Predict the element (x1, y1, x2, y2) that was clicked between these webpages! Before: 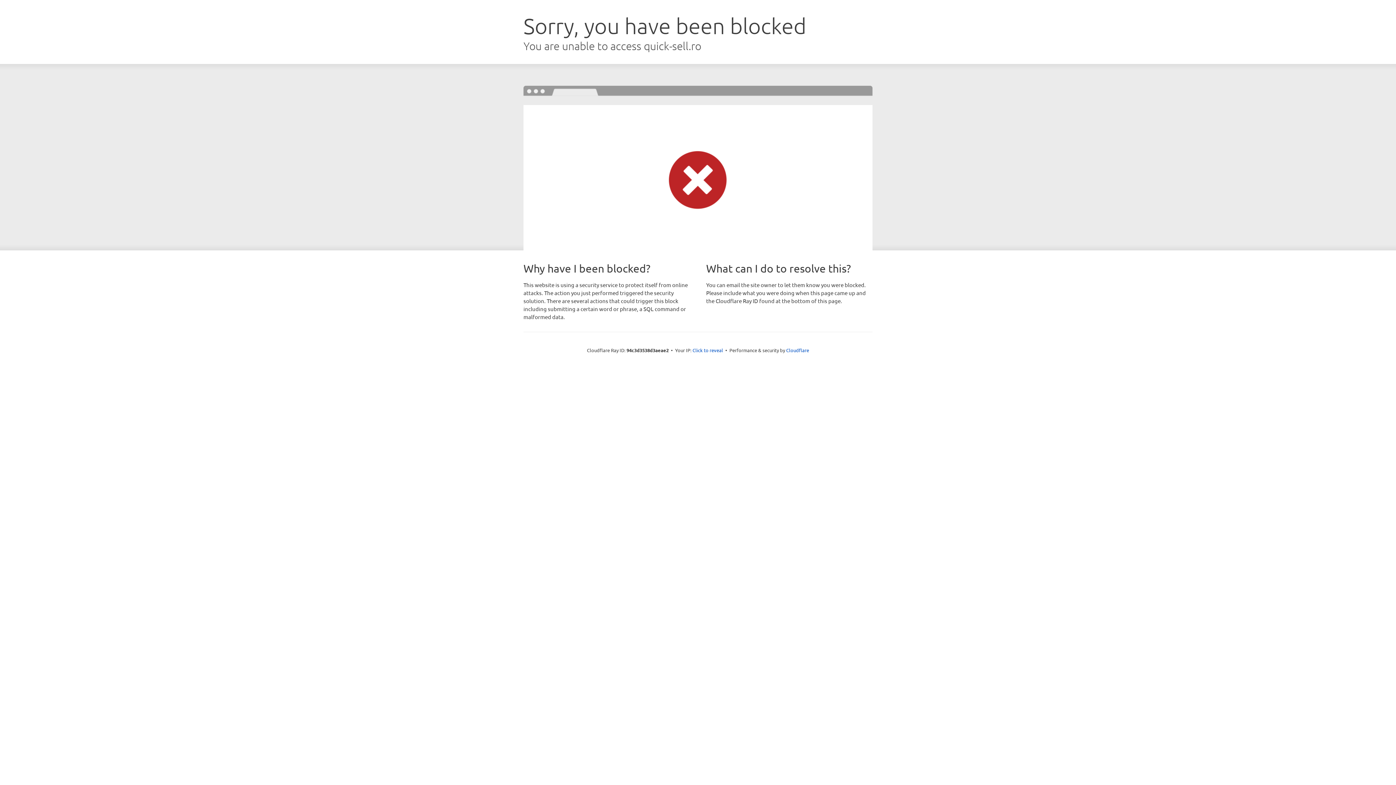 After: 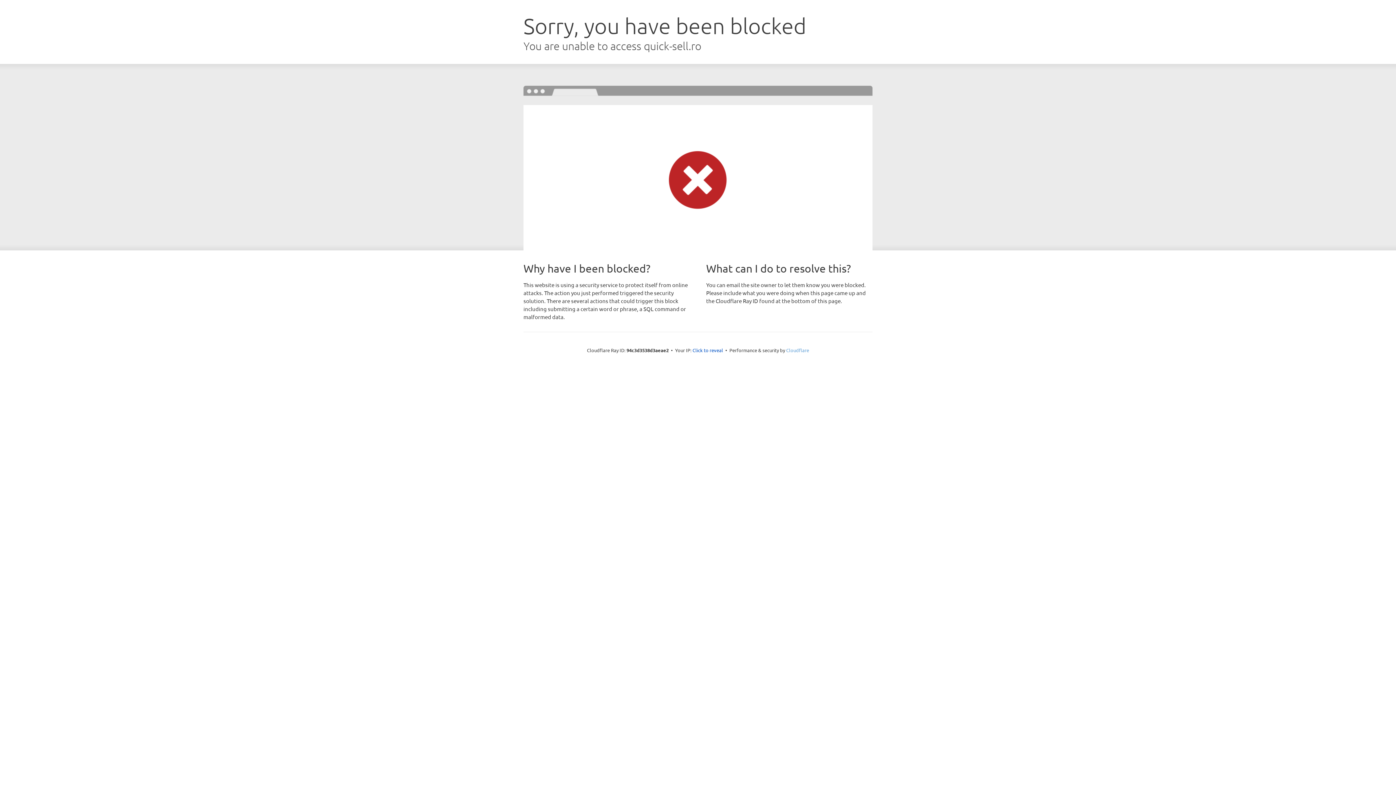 Action: bbox: (786, 347, 809, 353) label: Cloudflare